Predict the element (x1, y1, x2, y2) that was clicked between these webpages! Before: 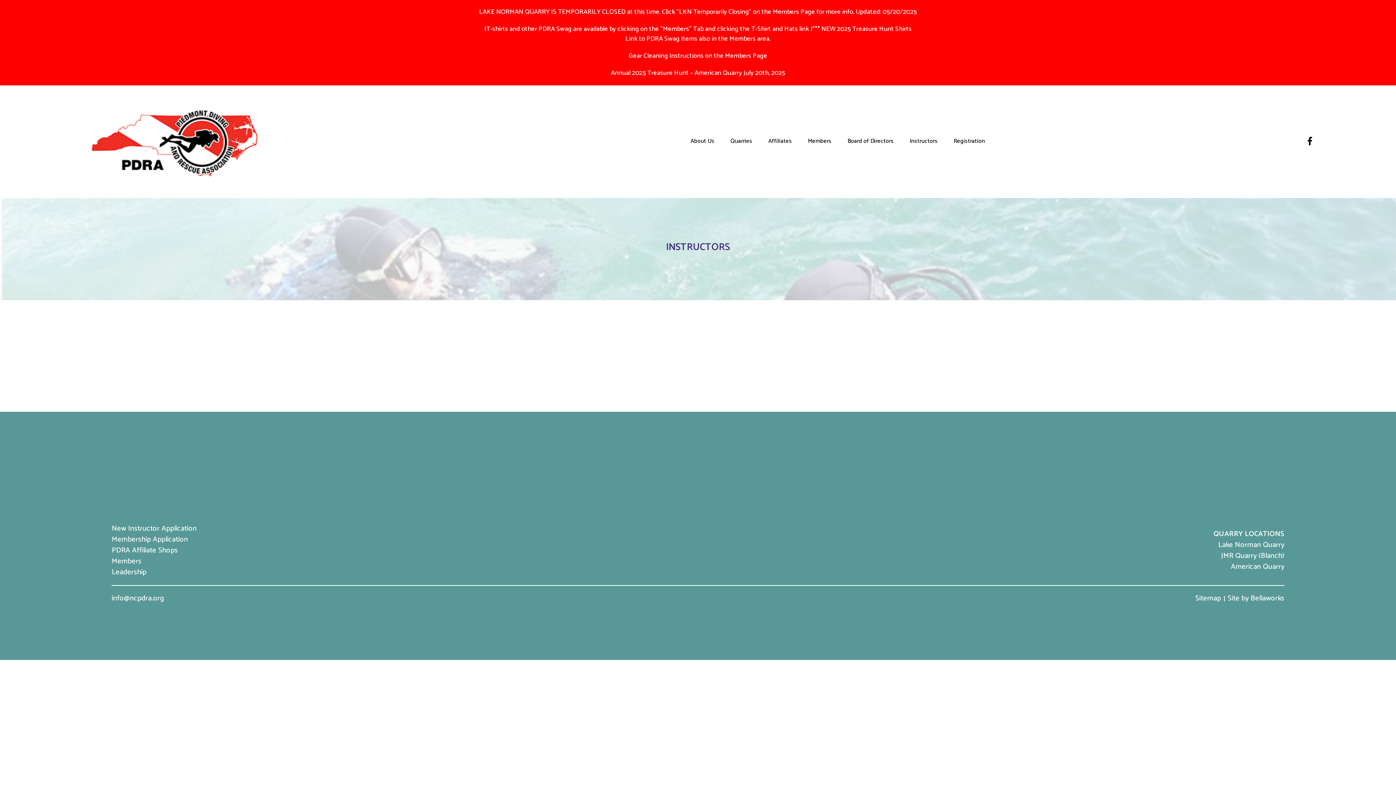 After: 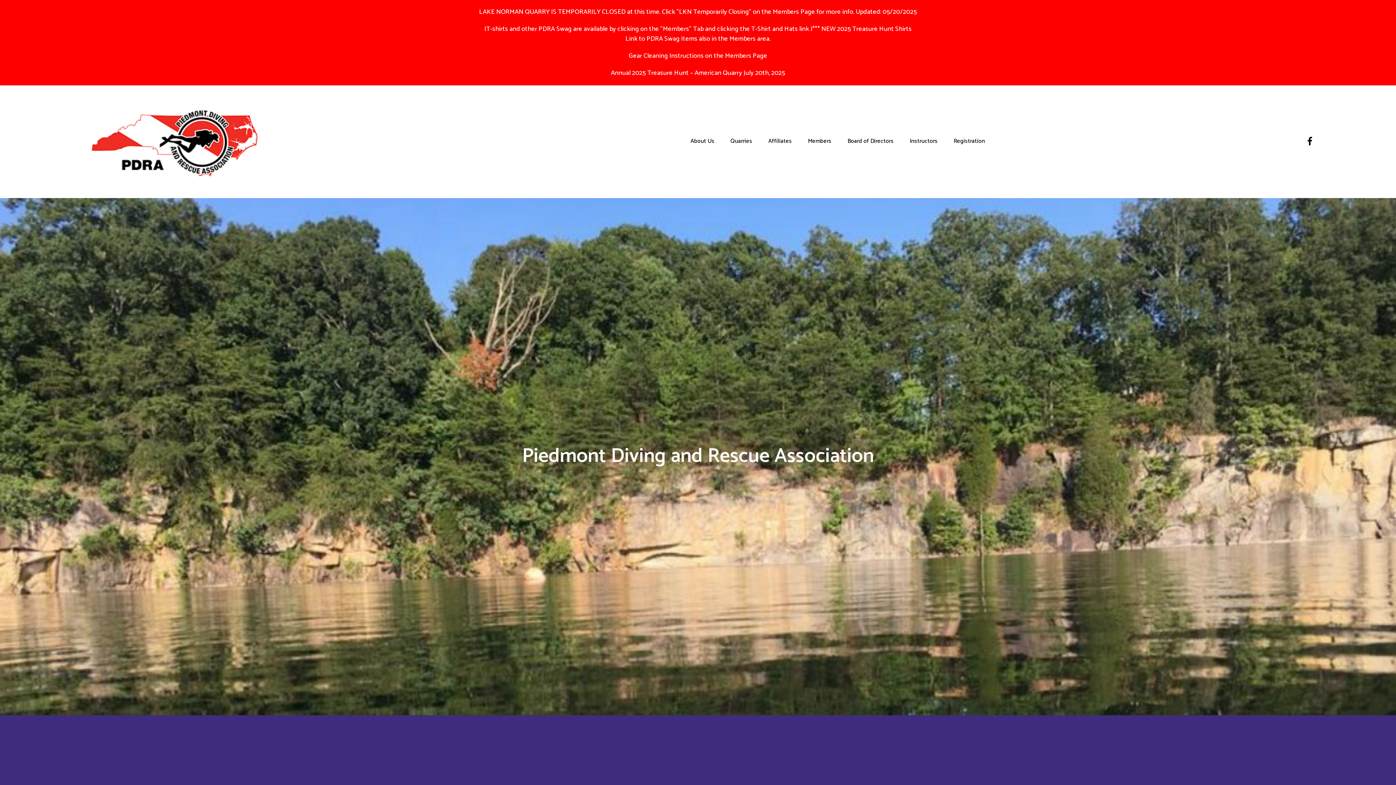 Action: bbox: (83, 92, 268, 191)